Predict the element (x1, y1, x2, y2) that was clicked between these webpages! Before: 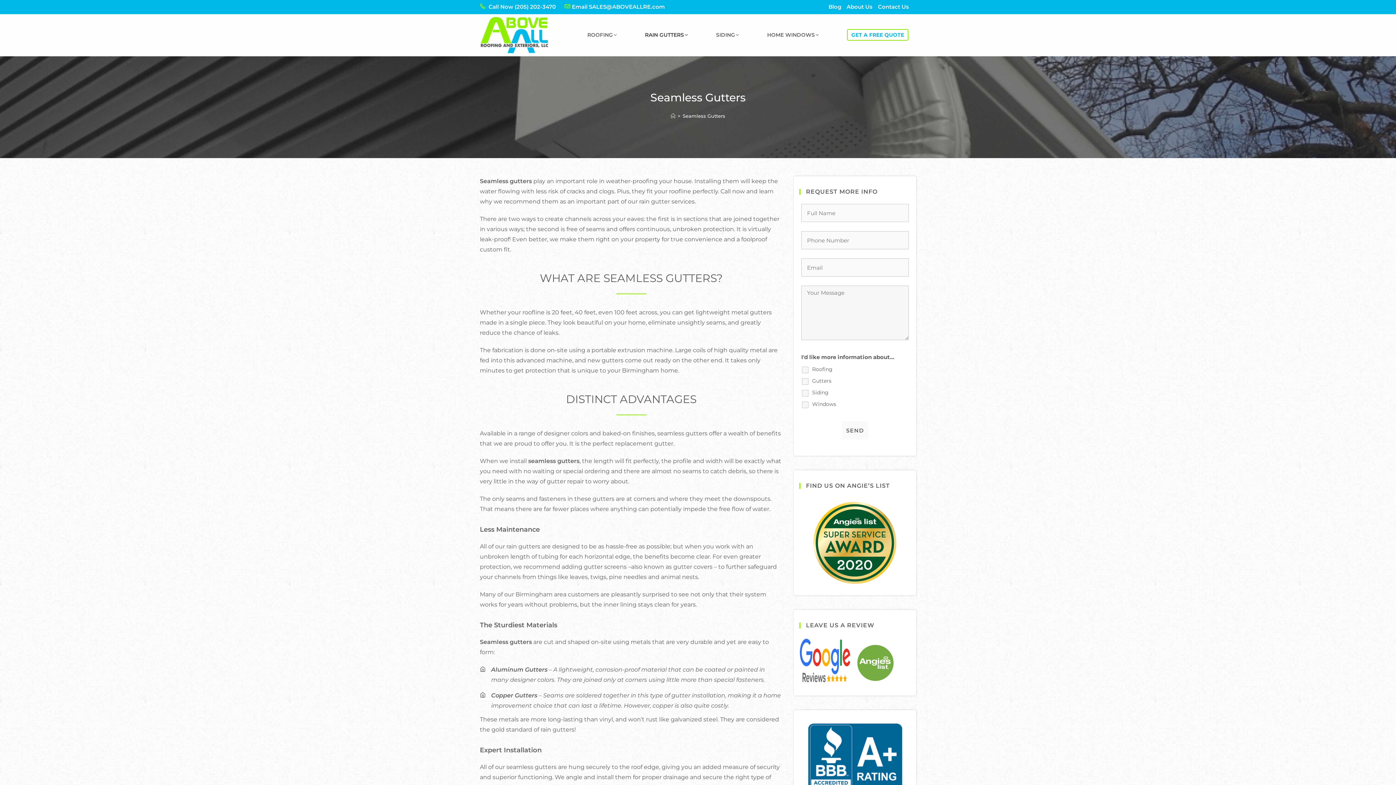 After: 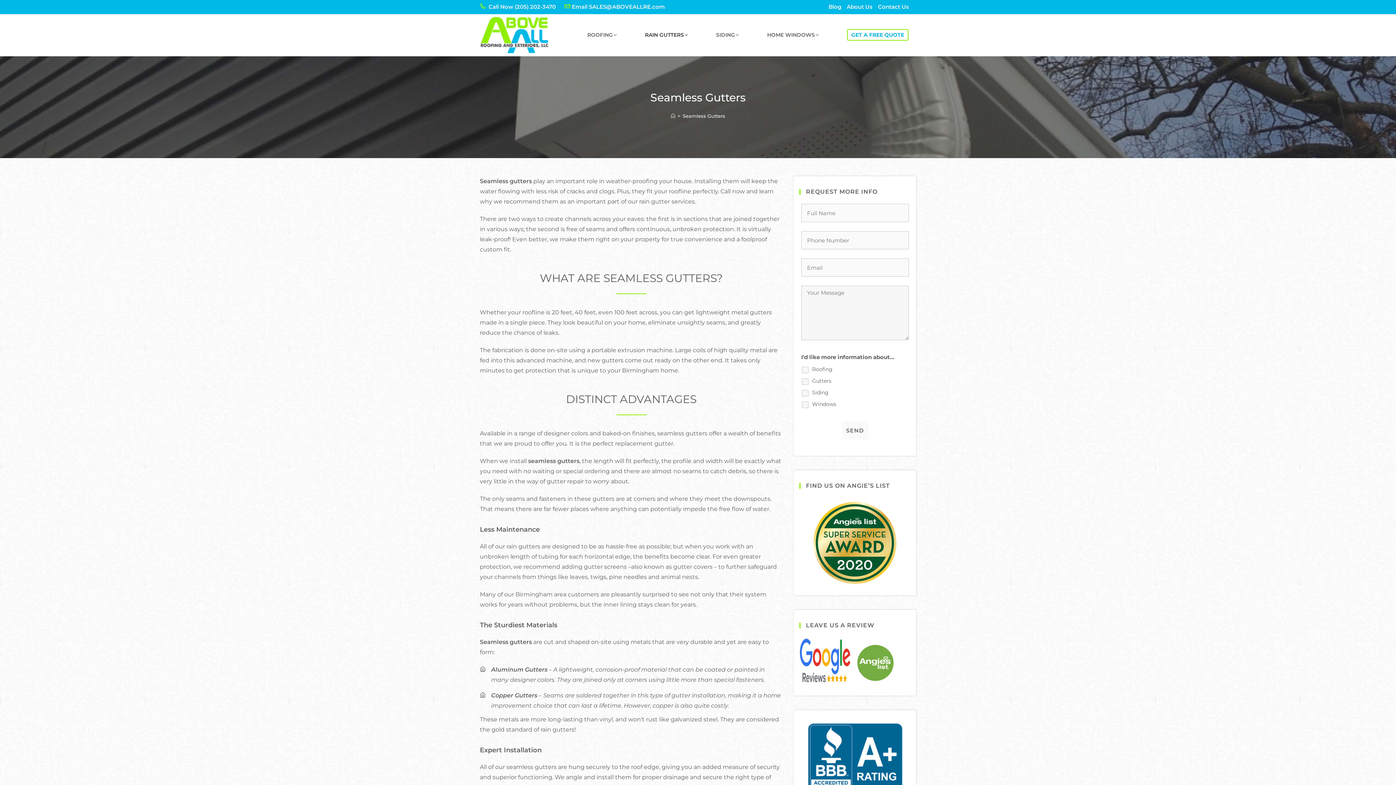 Action: label: Seamless Gutters bbox: (682, 113, 725, 118)